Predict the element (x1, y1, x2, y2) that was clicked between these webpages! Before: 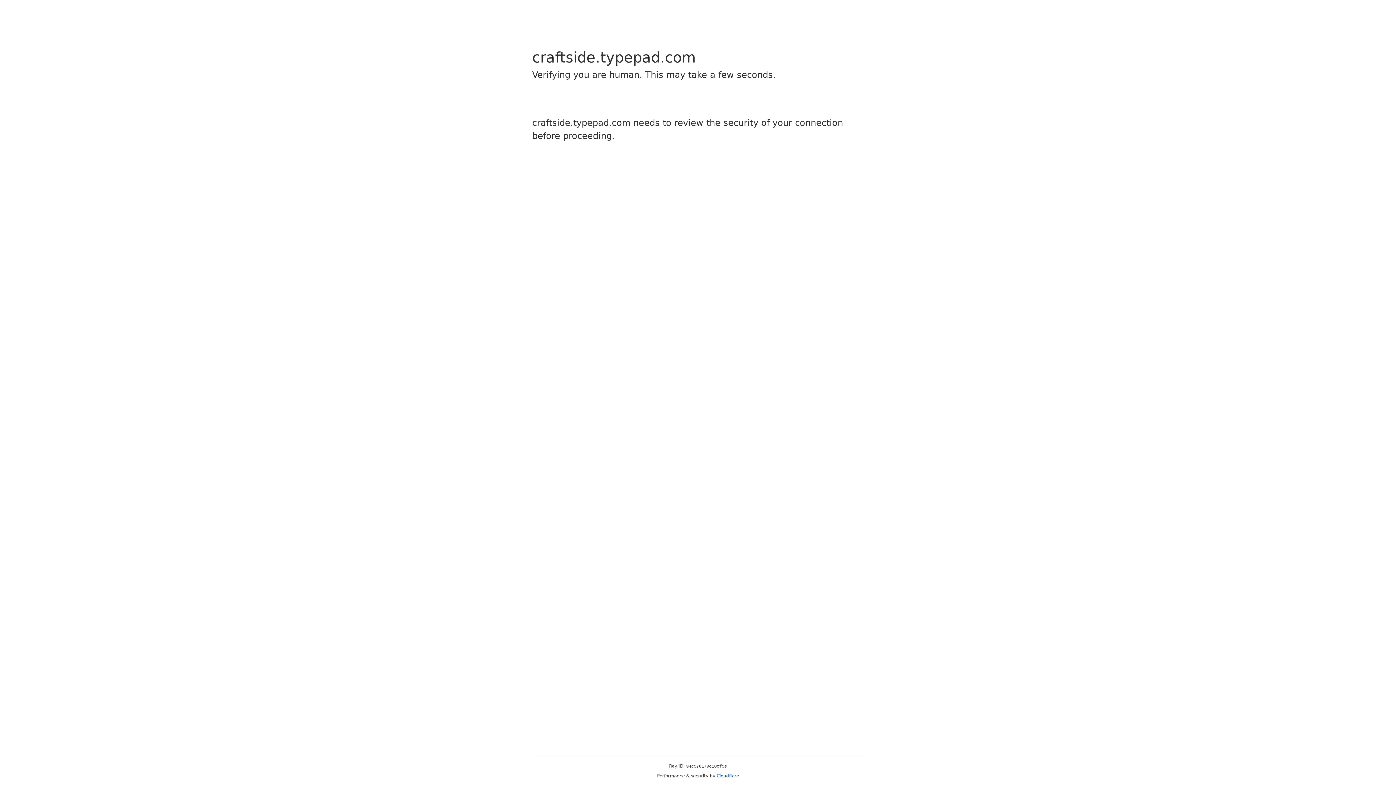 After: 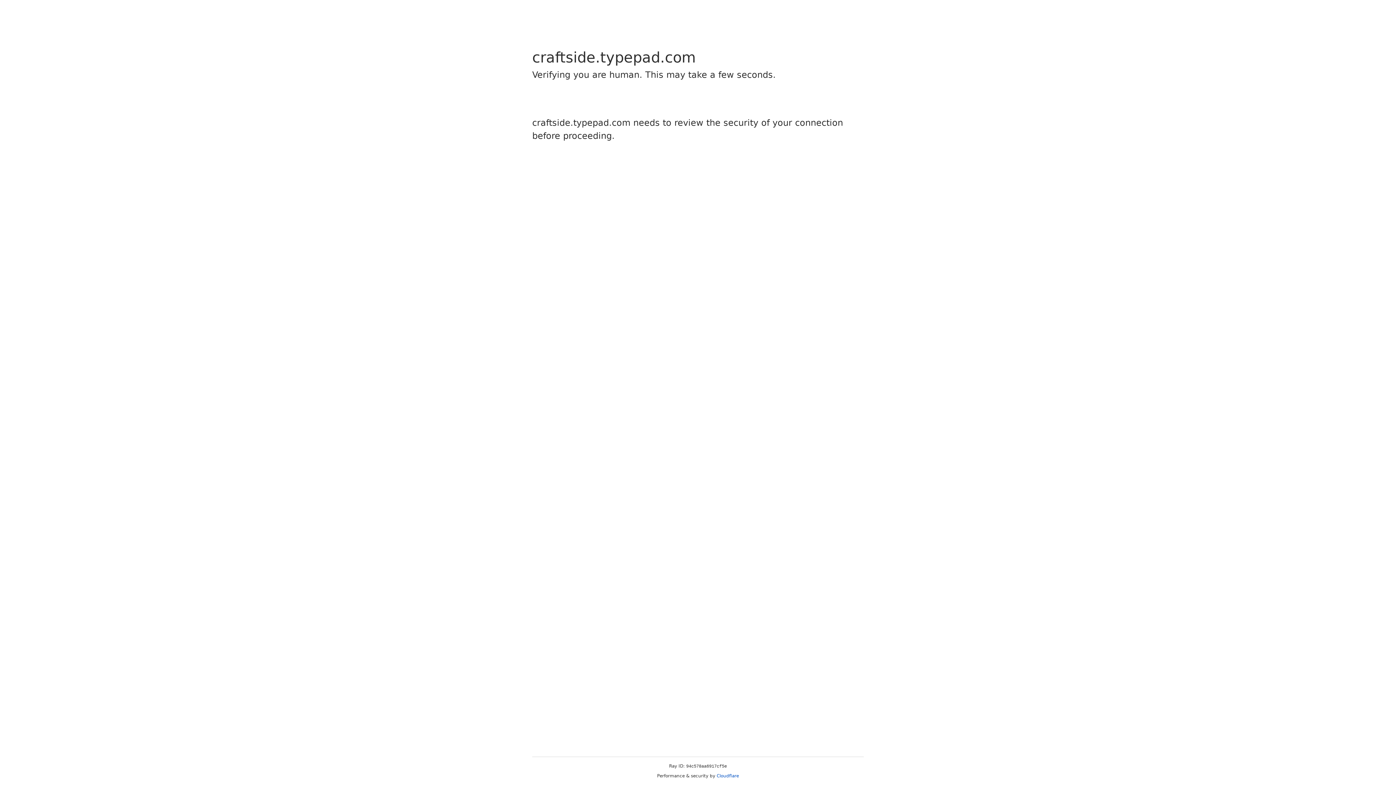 Action: label: Cloudflare bbox: (716, 773, 739, 778)